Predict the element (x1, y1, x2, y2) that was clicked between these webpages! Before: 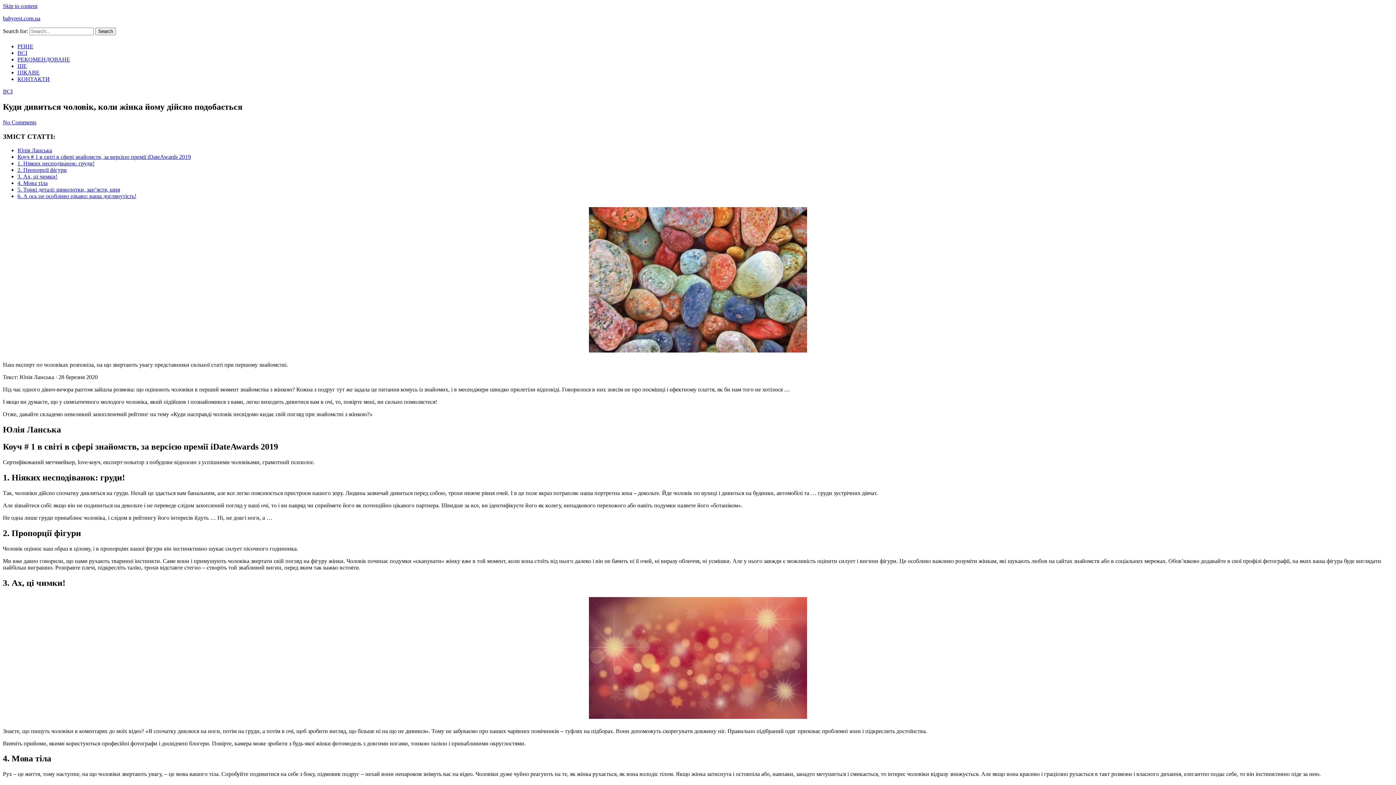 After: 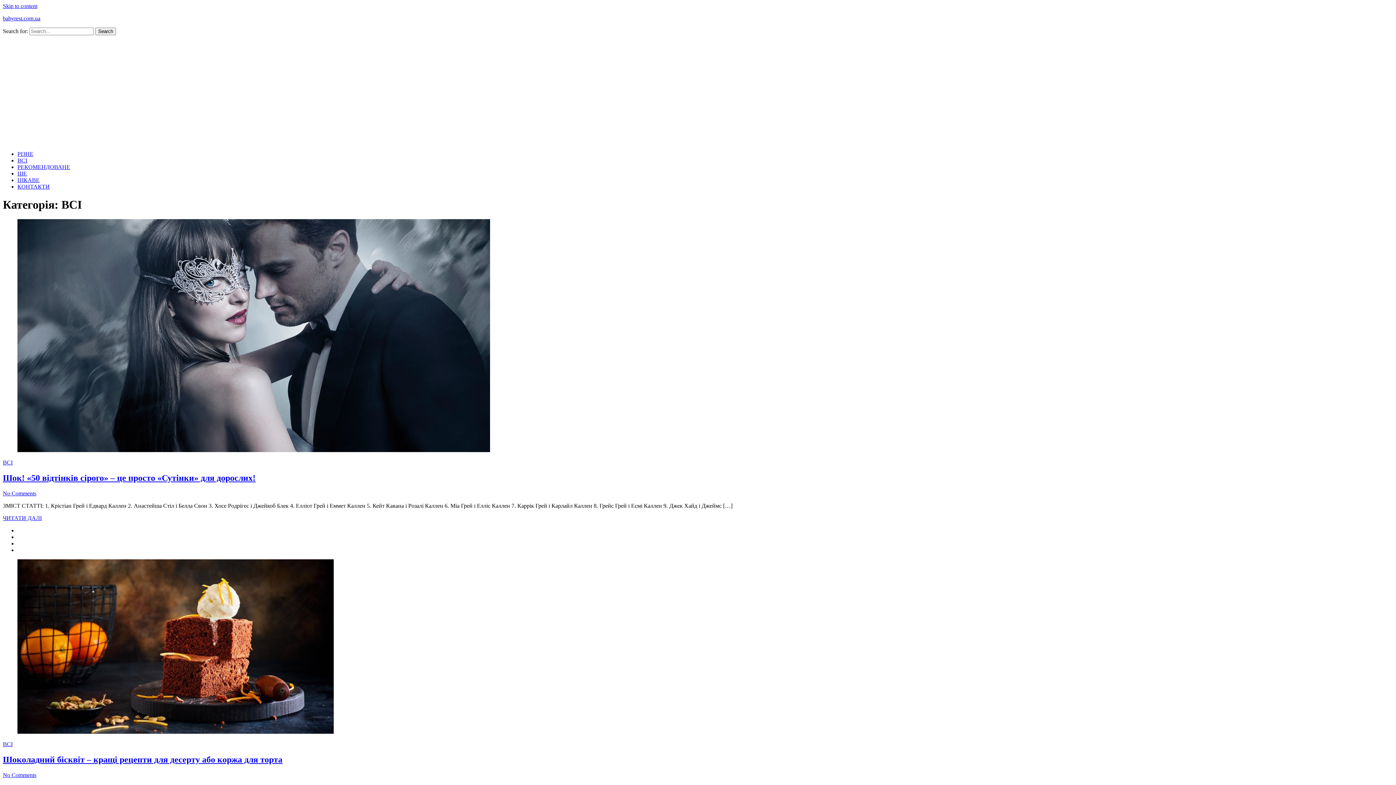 Action: bbox: (17, 49, 27, 56) label: ВСІ